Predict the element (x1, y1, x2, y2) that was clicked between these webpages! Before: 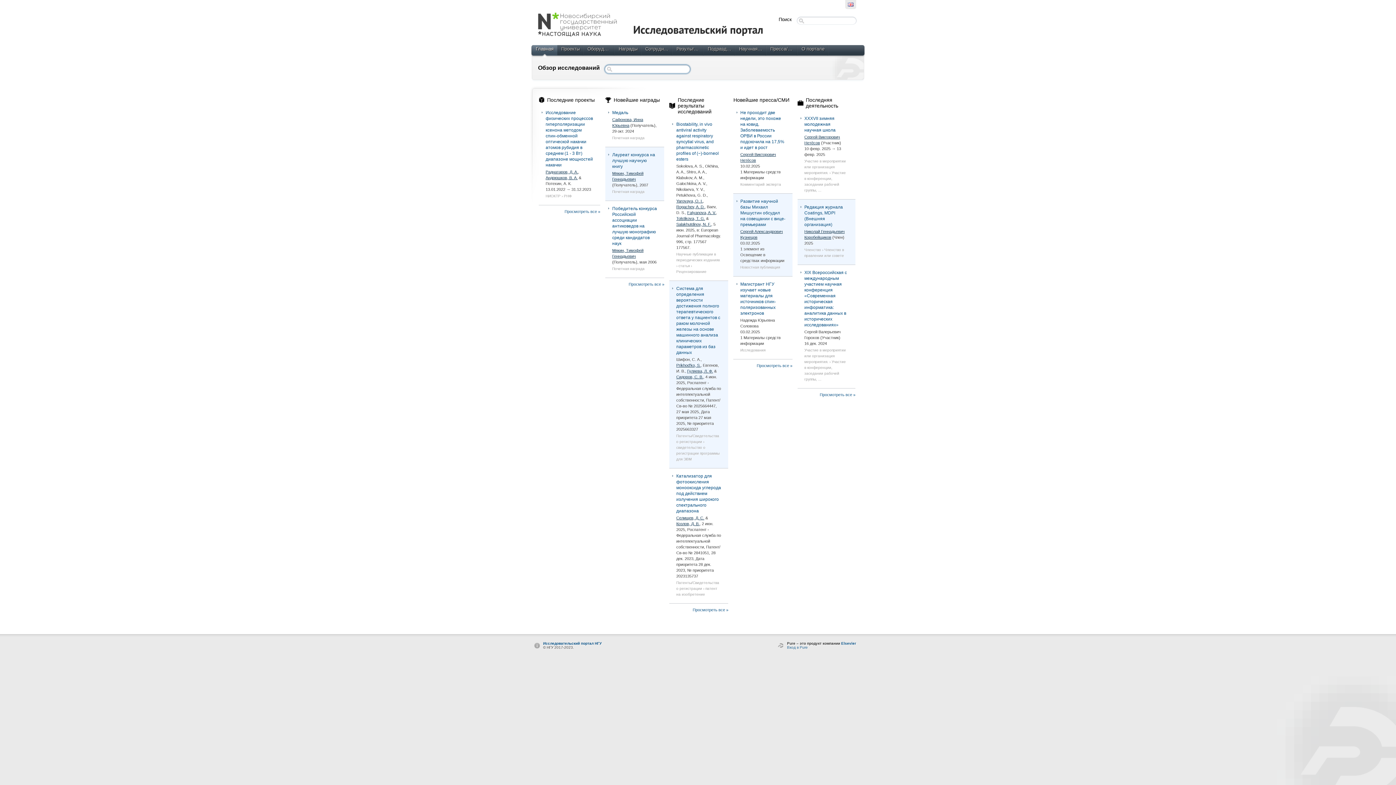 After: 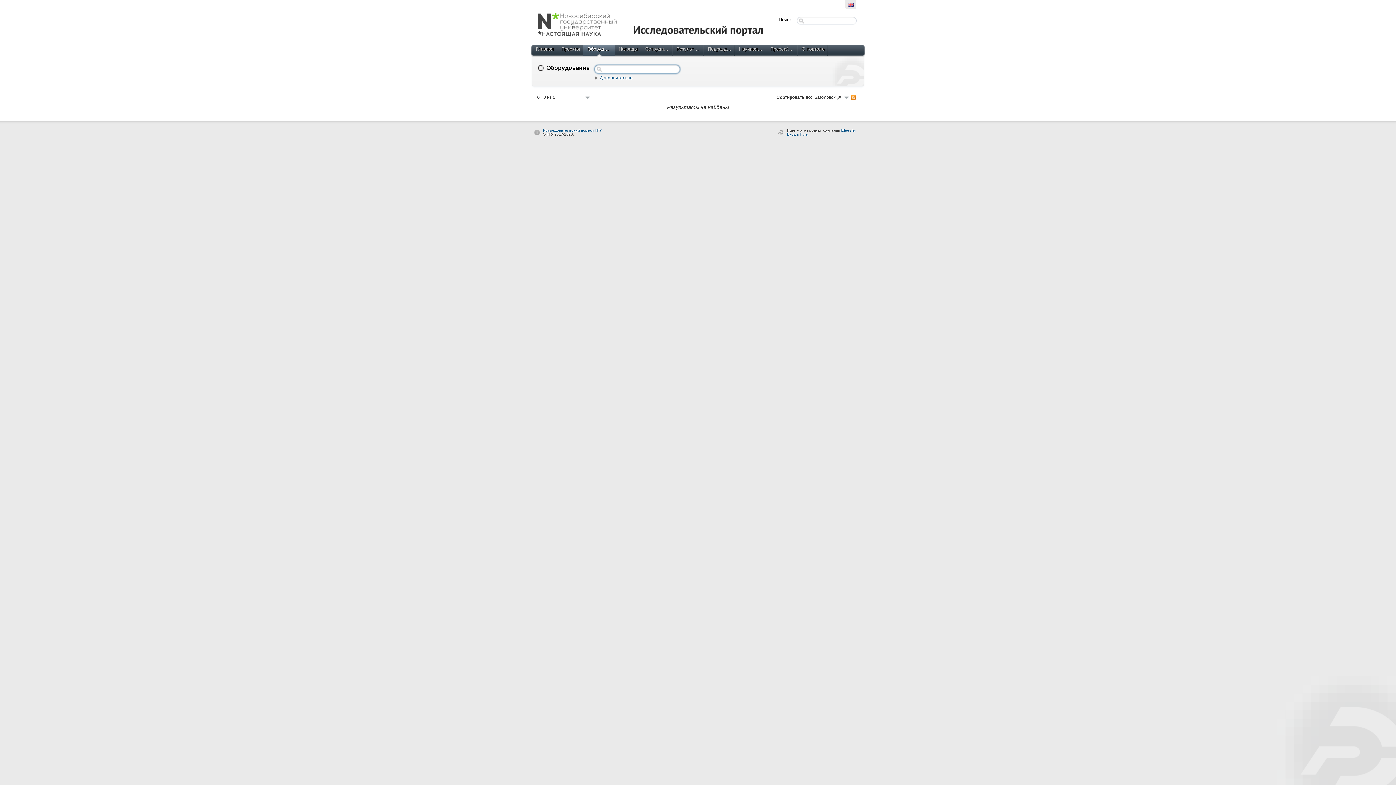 Action: bbox: (583, 44, 614, 57) label: Оборудование